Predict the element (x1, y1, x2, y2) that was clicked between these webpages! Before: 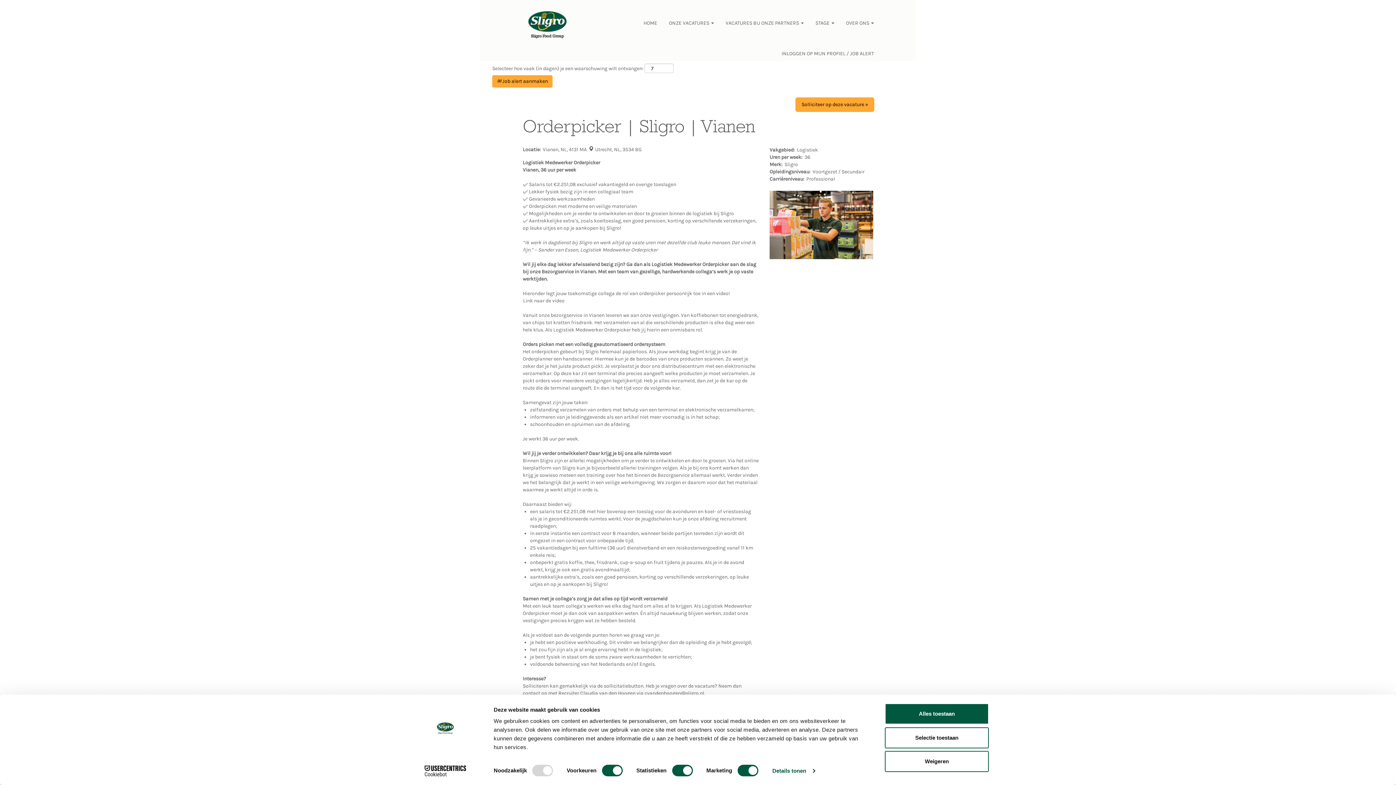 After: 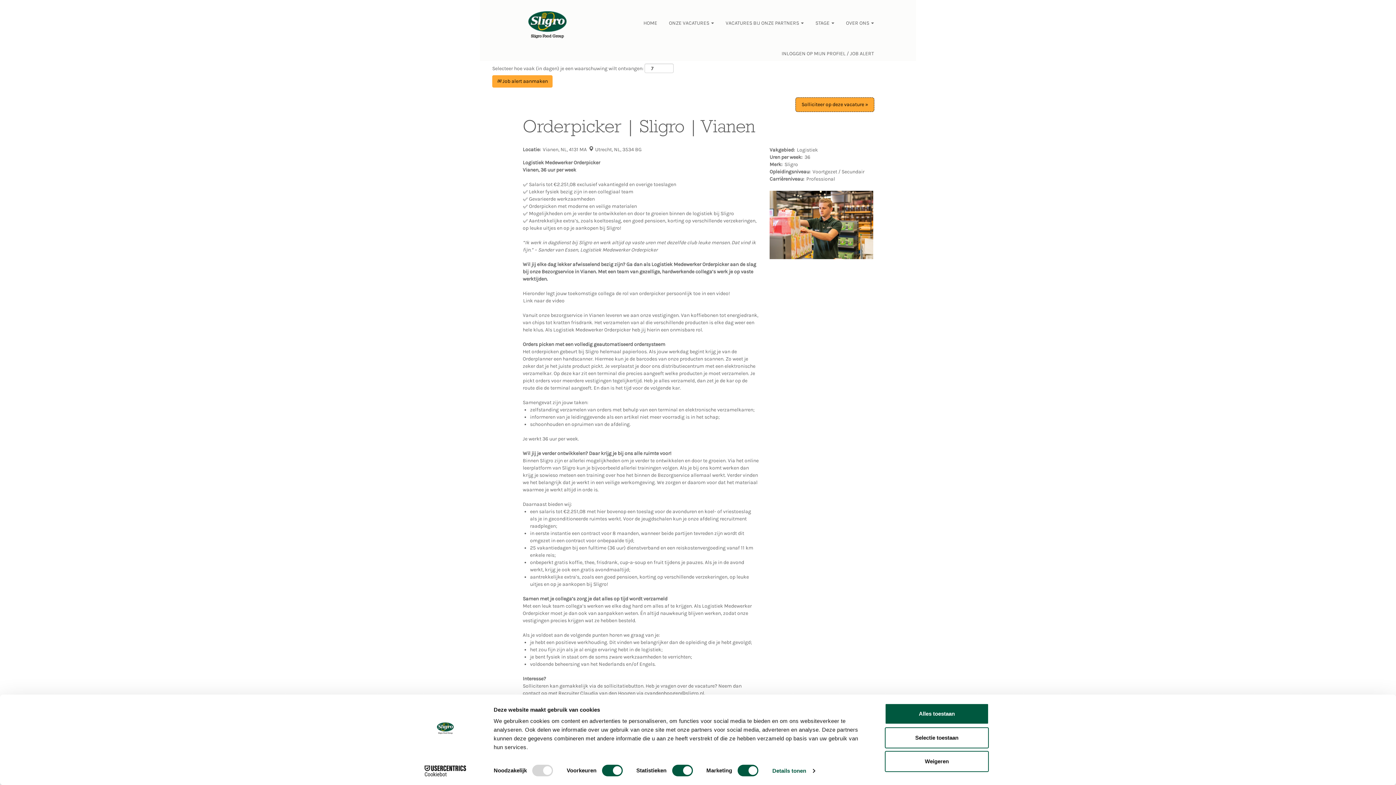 Action: bbox: (795, 97, 874, 111) label: Solliciteer op deze vacature »